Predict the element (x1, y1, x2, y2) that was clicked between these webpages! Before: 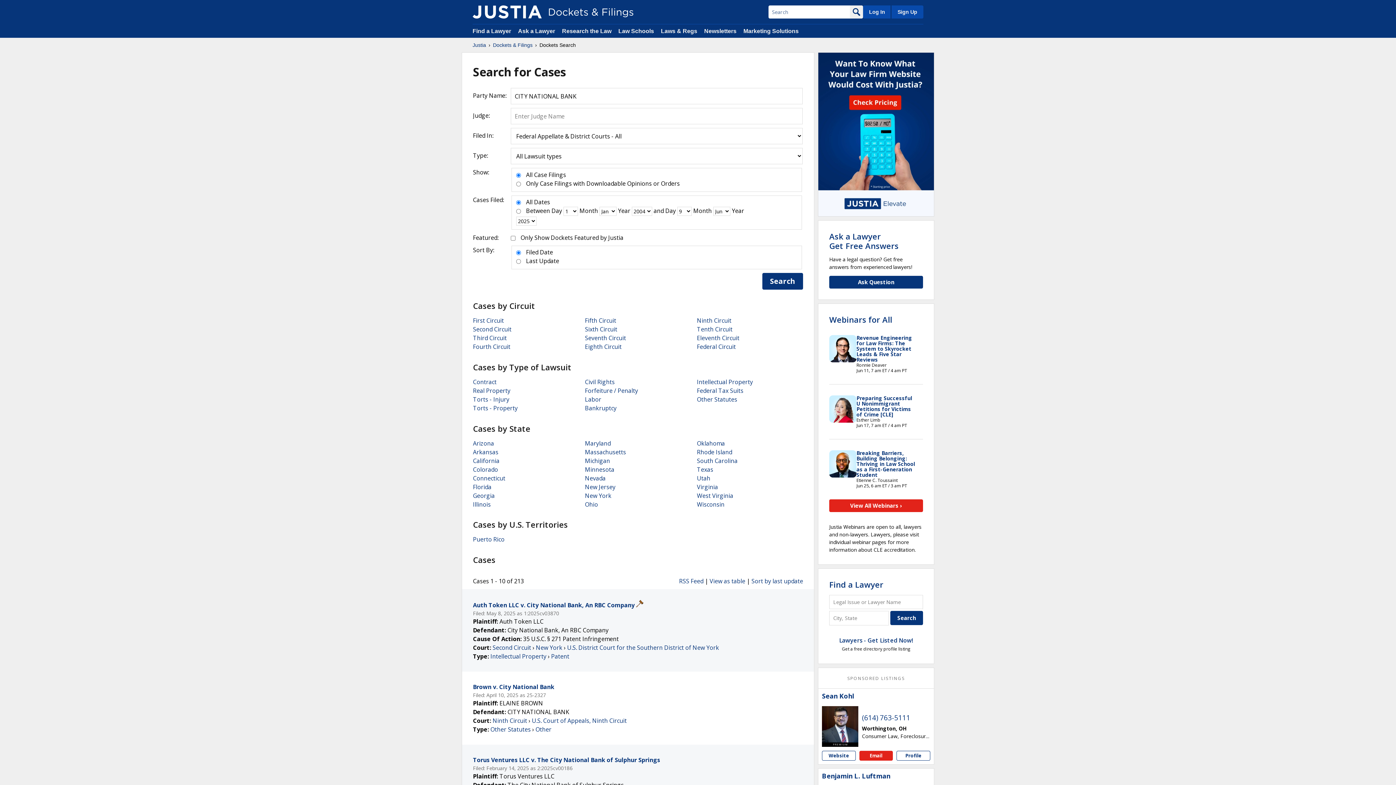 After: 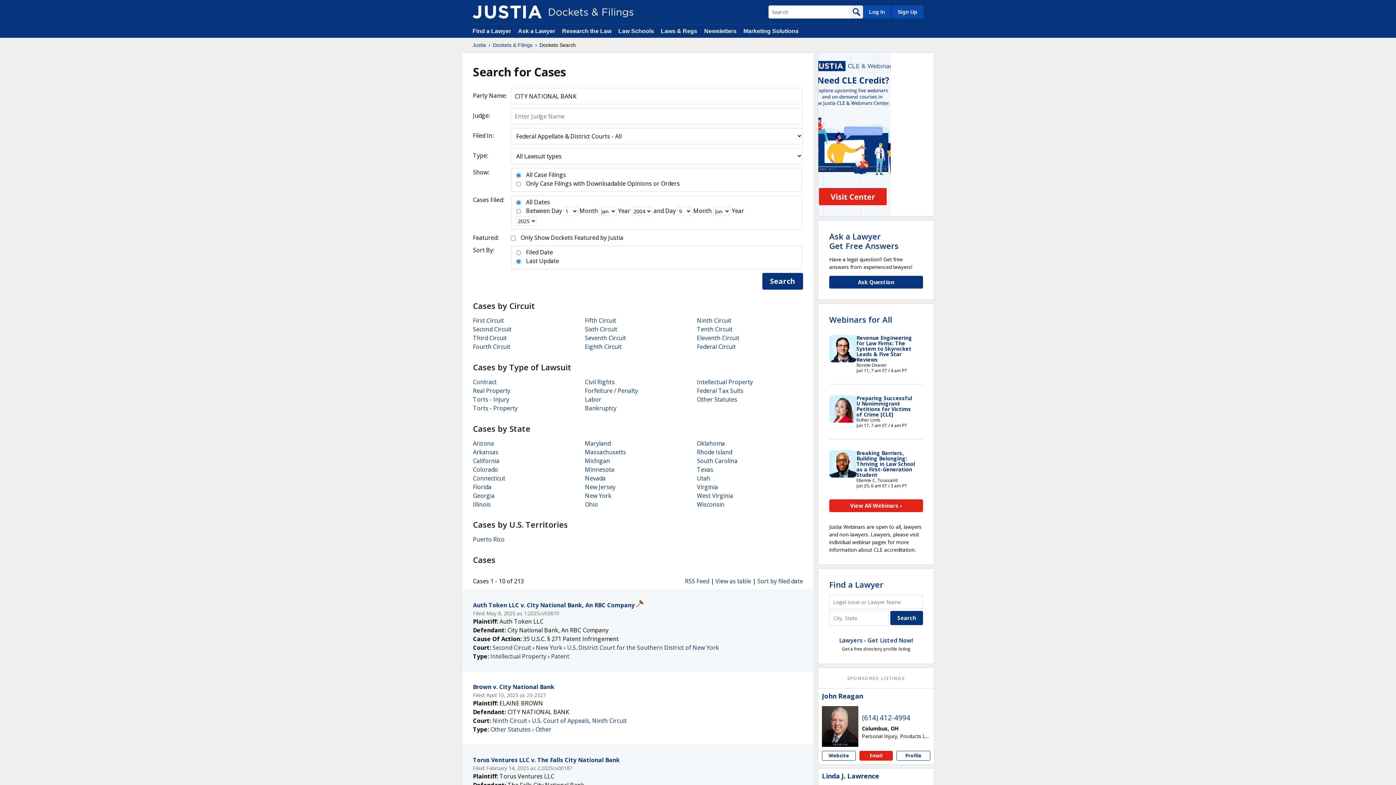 Action: bbox: (751, 577, 803, 585) label: Sort by last update